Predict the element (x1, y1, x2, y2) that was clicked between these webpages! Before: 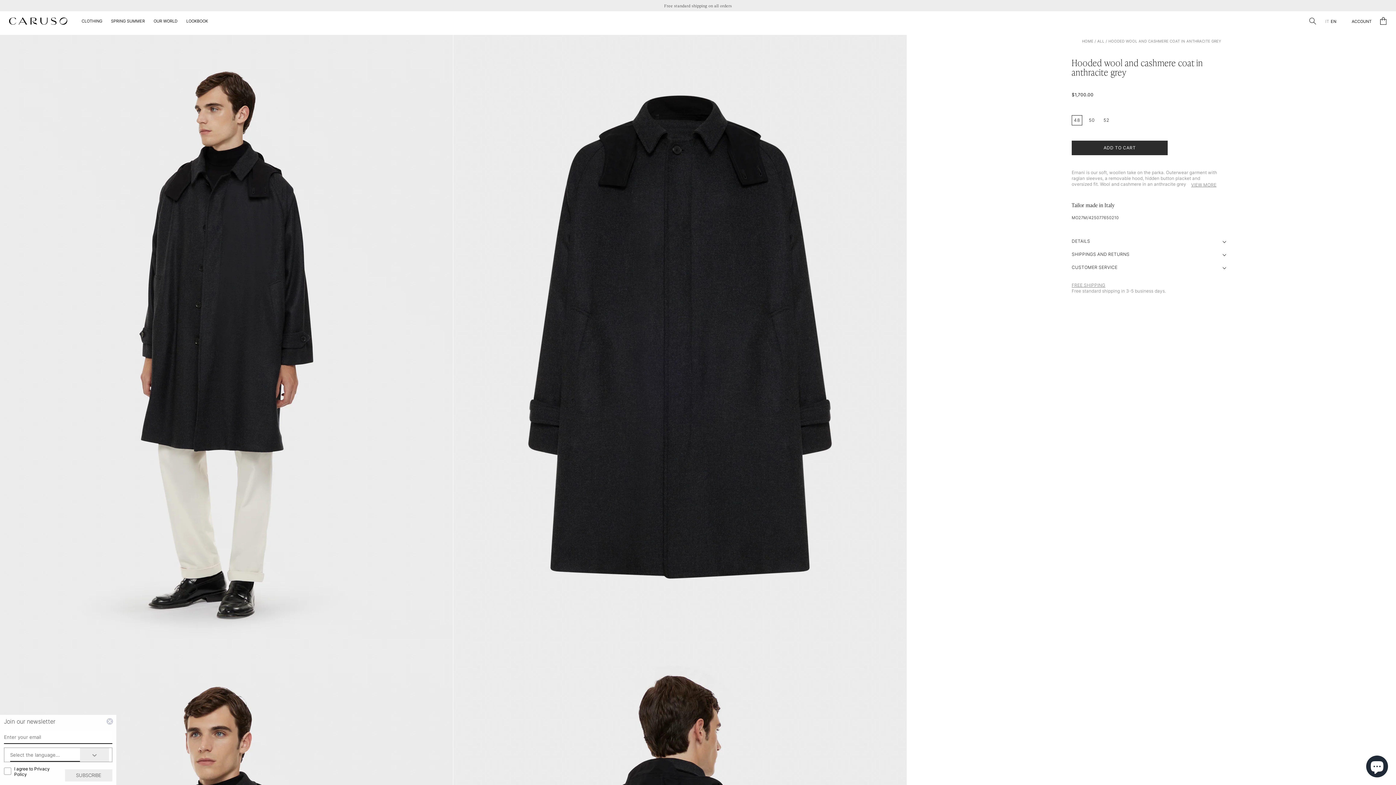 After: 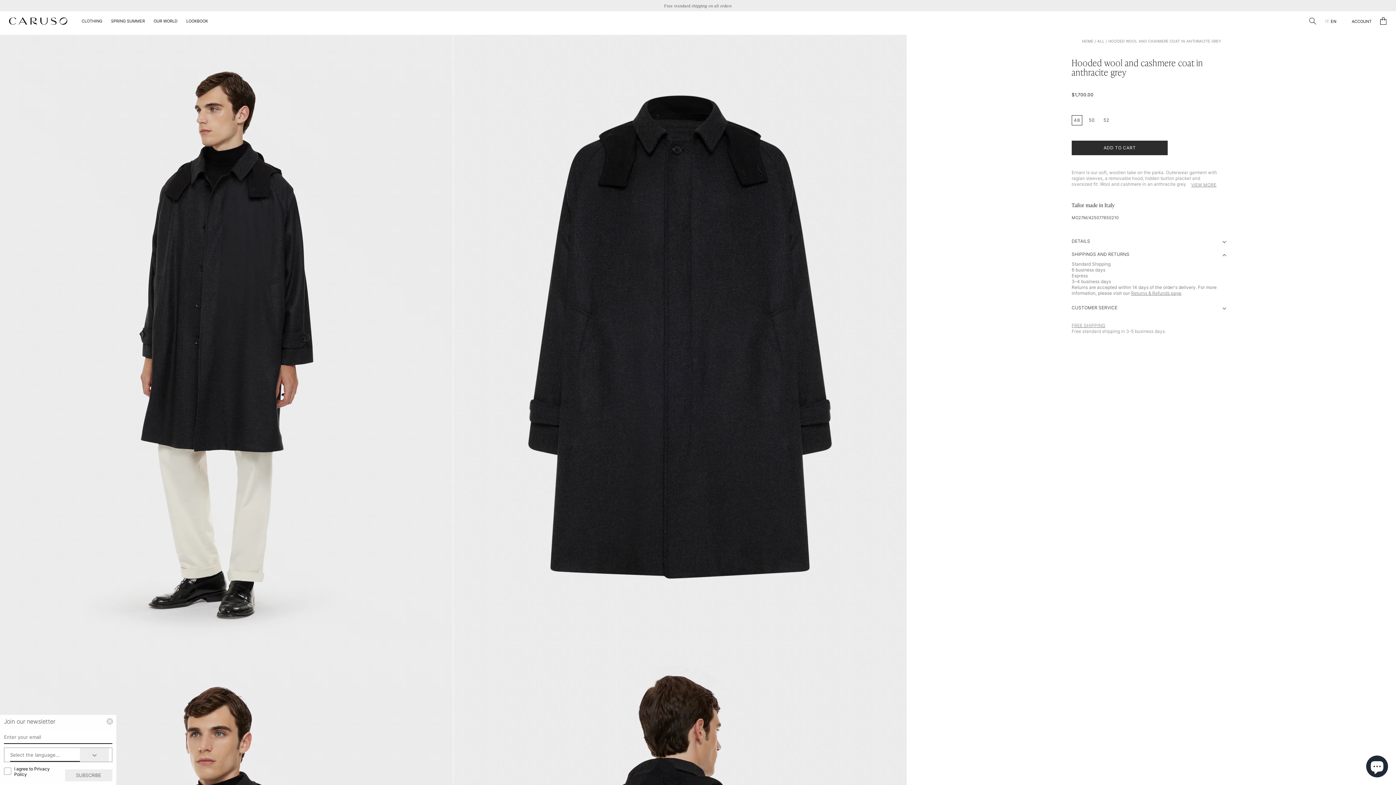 Action: bbox: (1072, 248, 1232, 261) label: SHIPPINGS AND RETURNS